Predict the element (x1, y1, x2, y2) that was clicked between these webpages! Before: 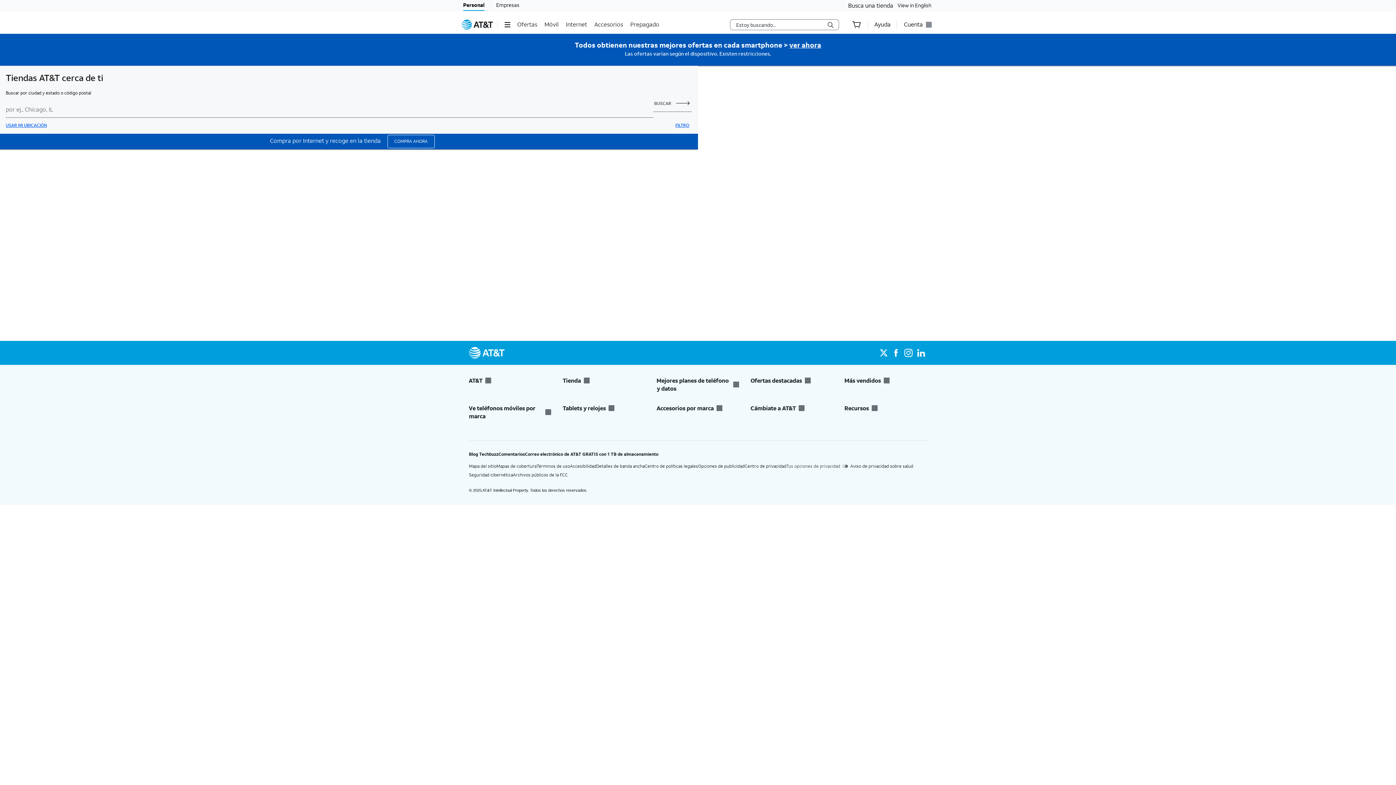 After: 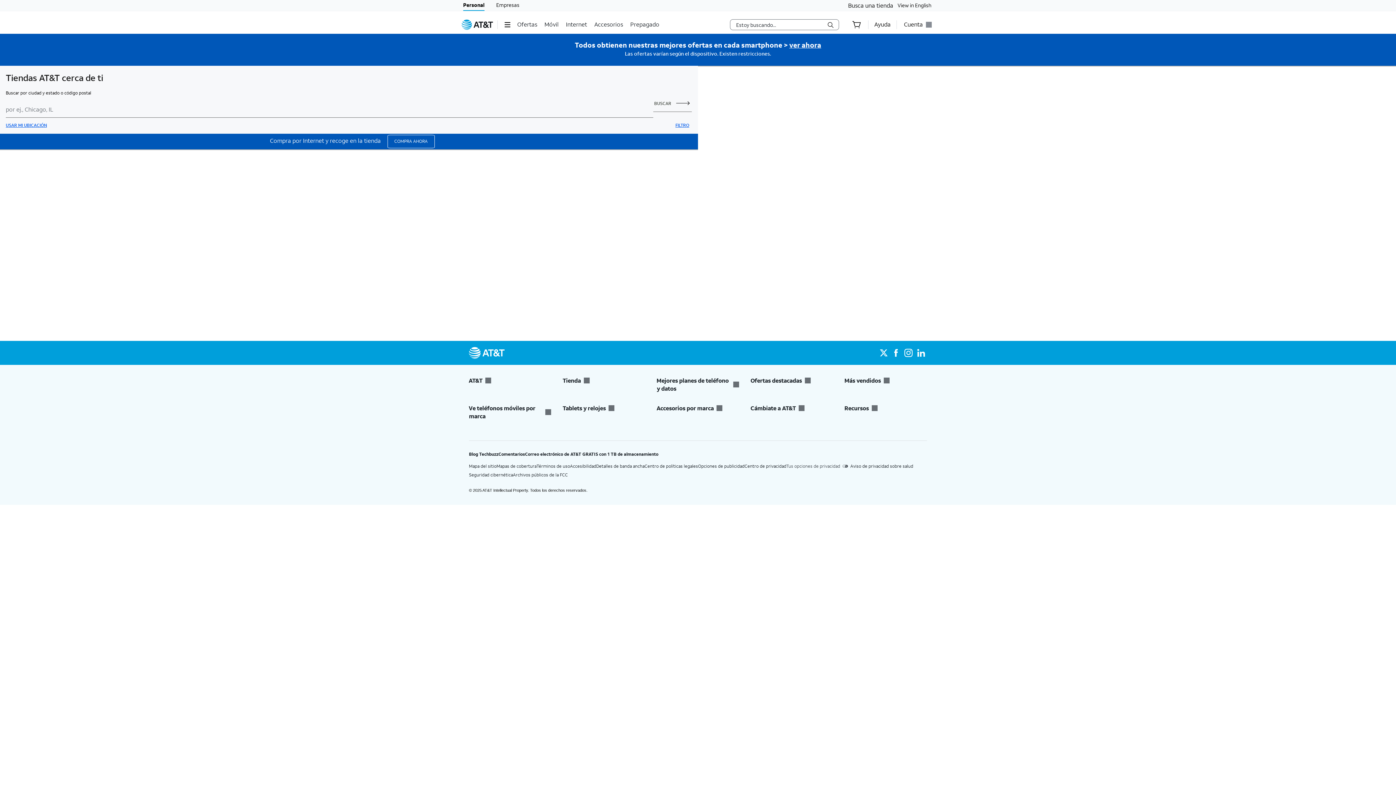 Action: bbox: (750, 376, 833, 384) label: Ofertas destacadas